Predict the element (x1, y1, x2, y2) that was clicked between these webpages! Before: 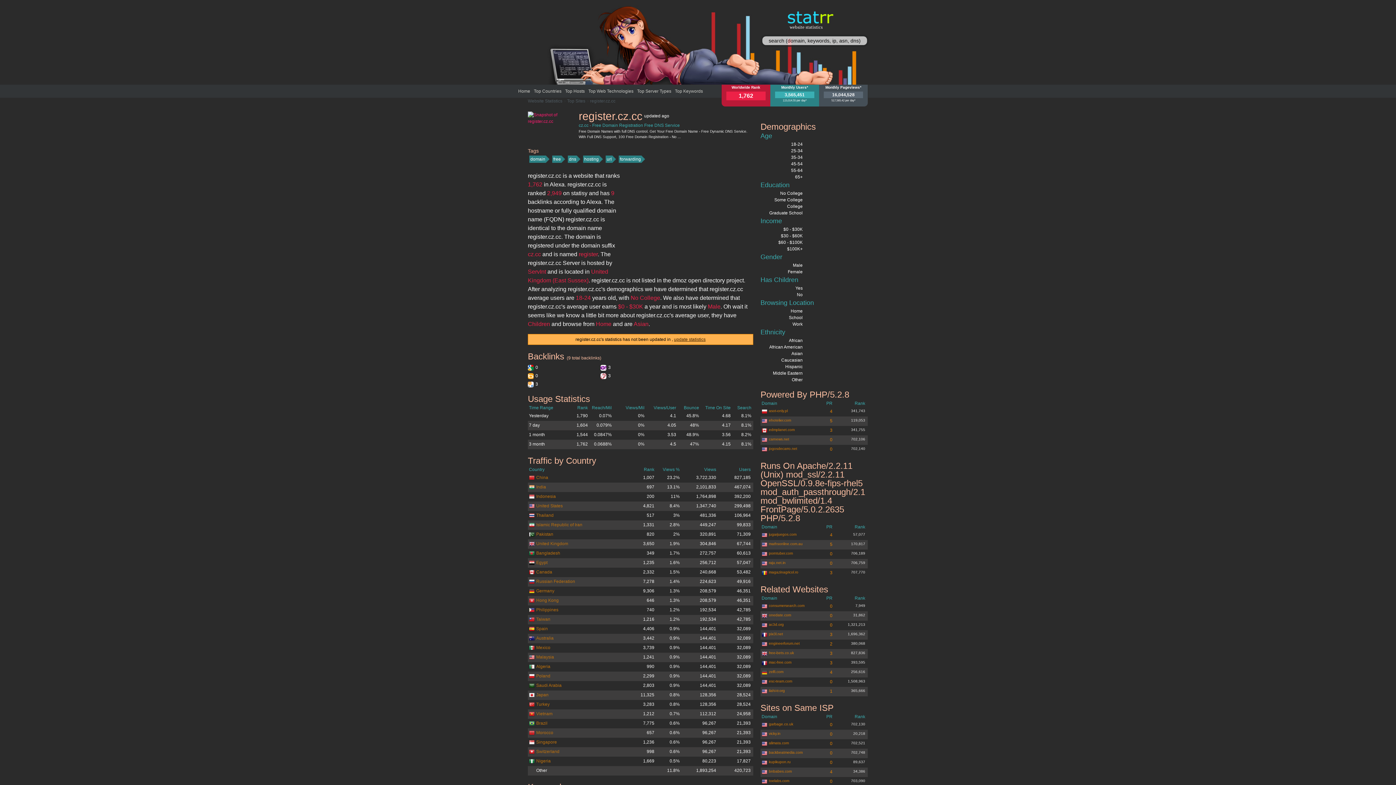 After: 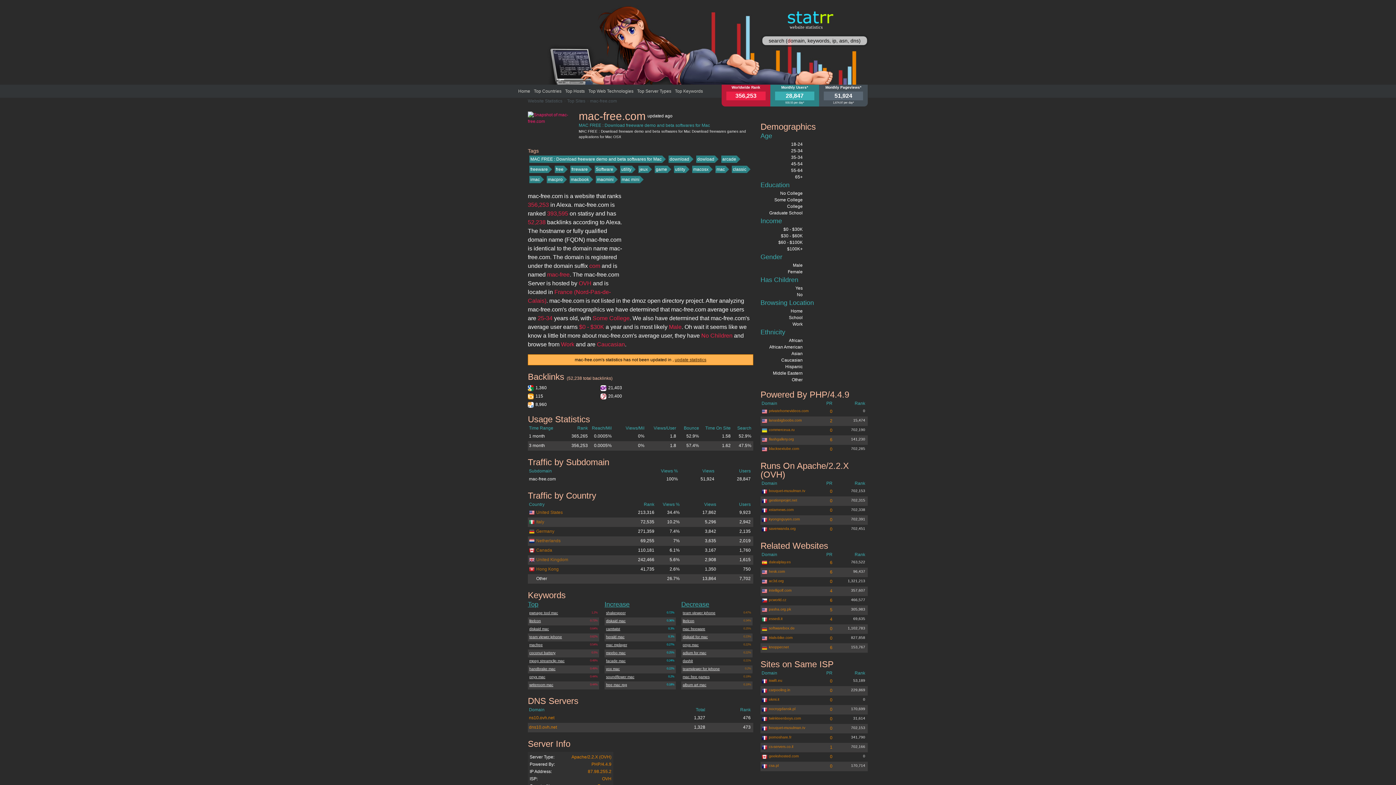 Action: label: mac-free.com bbox: (769, 660, 825, 665)